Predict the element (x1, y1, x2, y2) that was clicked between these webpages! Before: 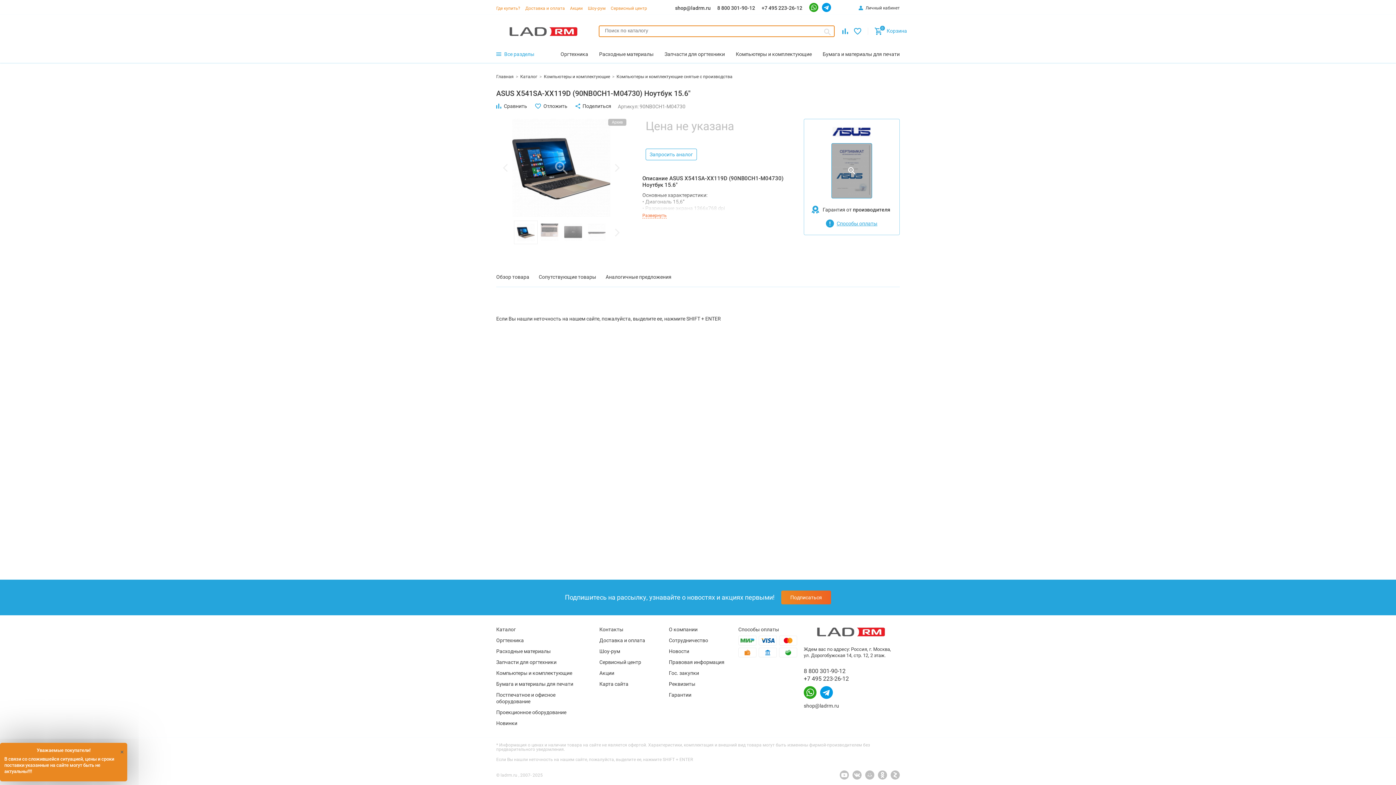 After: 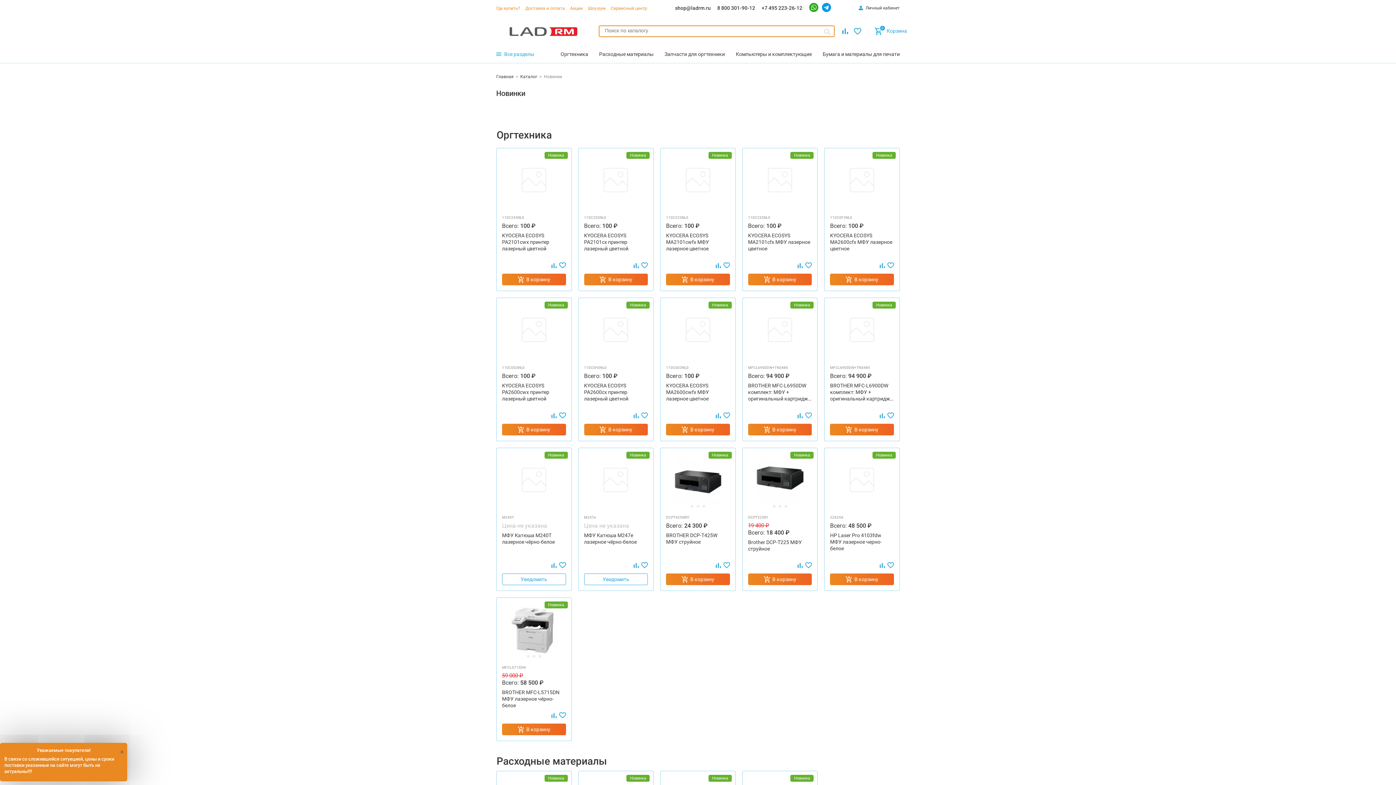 Action: label: Новинки bbox: (496, 720, 517, 726)